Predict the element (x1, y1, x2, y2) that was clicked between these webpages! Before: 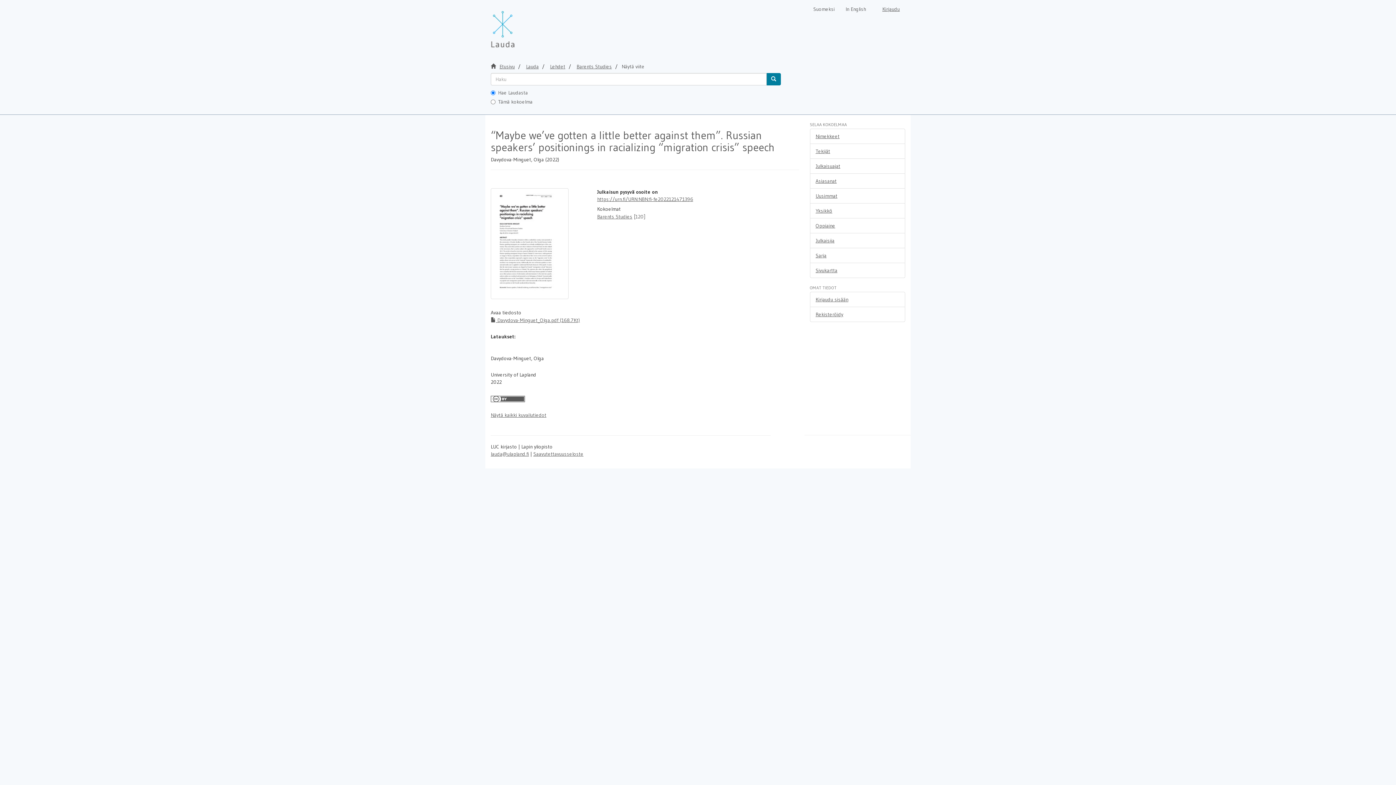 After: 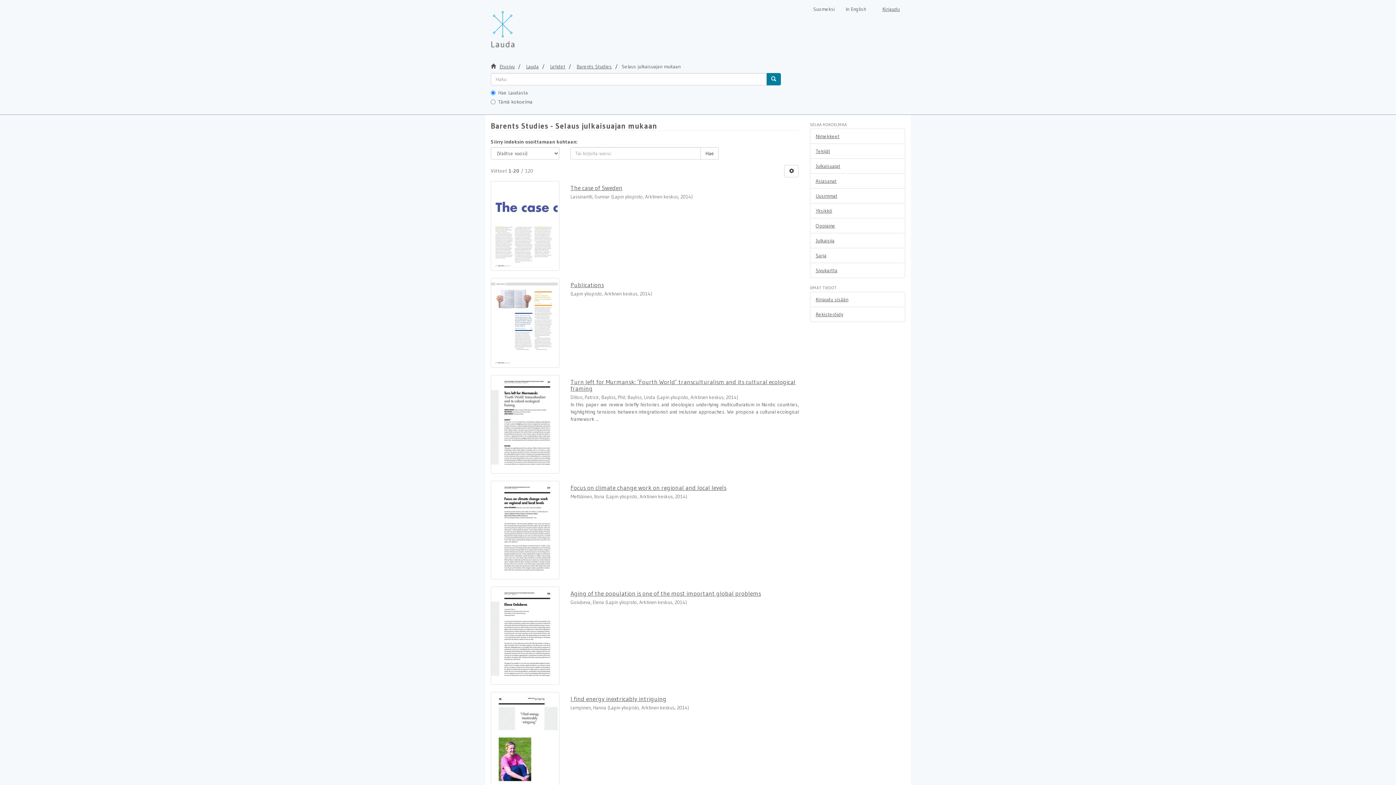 Action: bbox: (810, 158, 905, 173) label: Julkaisuajat